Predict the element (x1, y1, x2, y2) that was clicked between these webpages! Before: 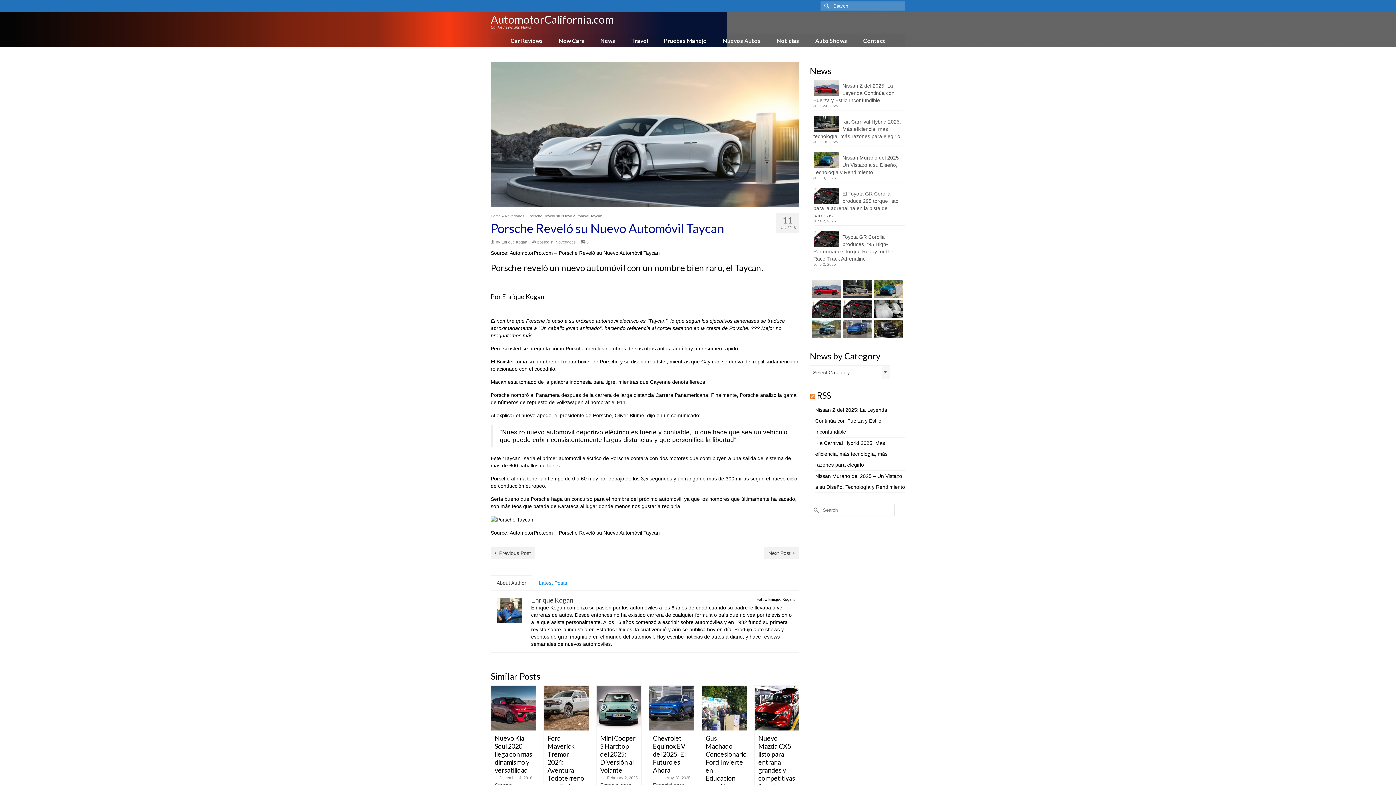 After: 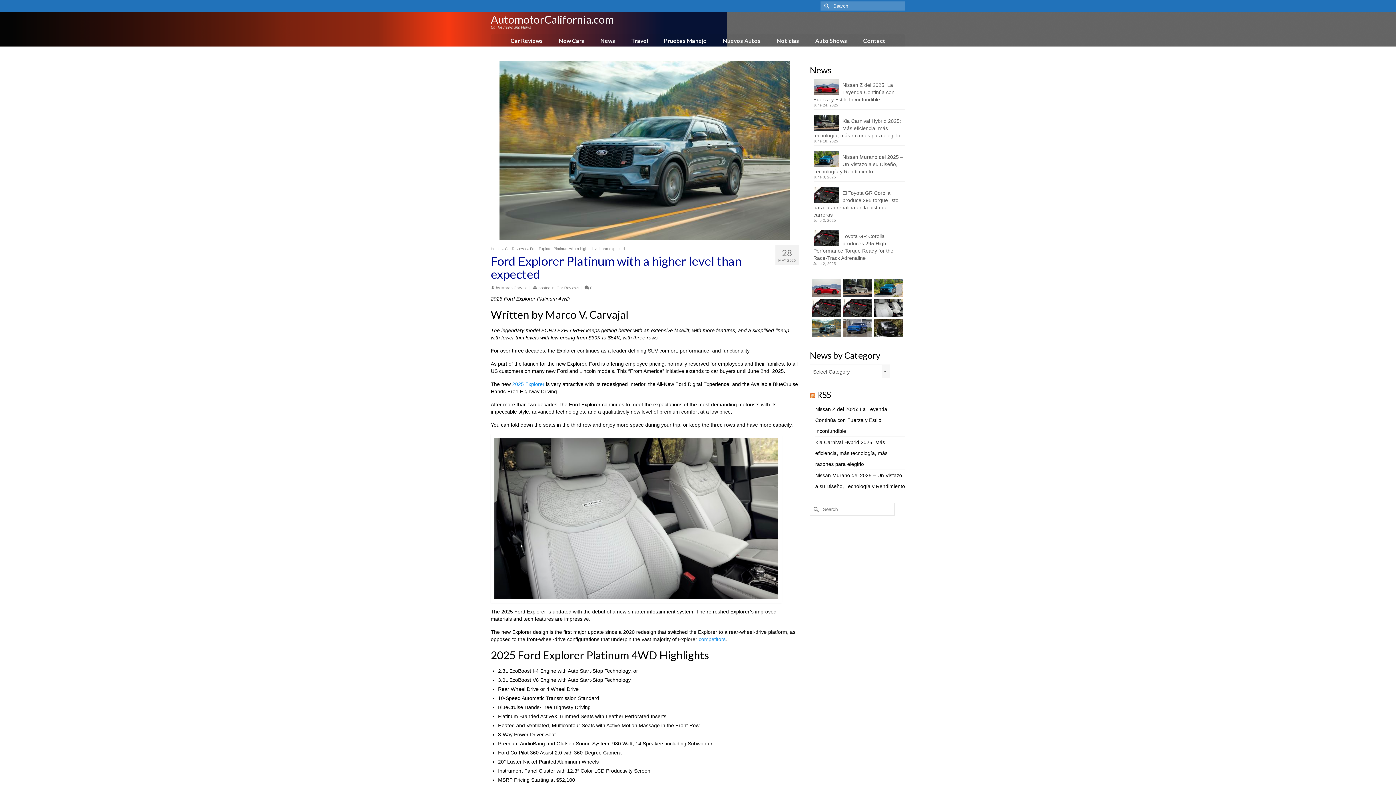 Action: bbox: (810, 320, 840, 338)